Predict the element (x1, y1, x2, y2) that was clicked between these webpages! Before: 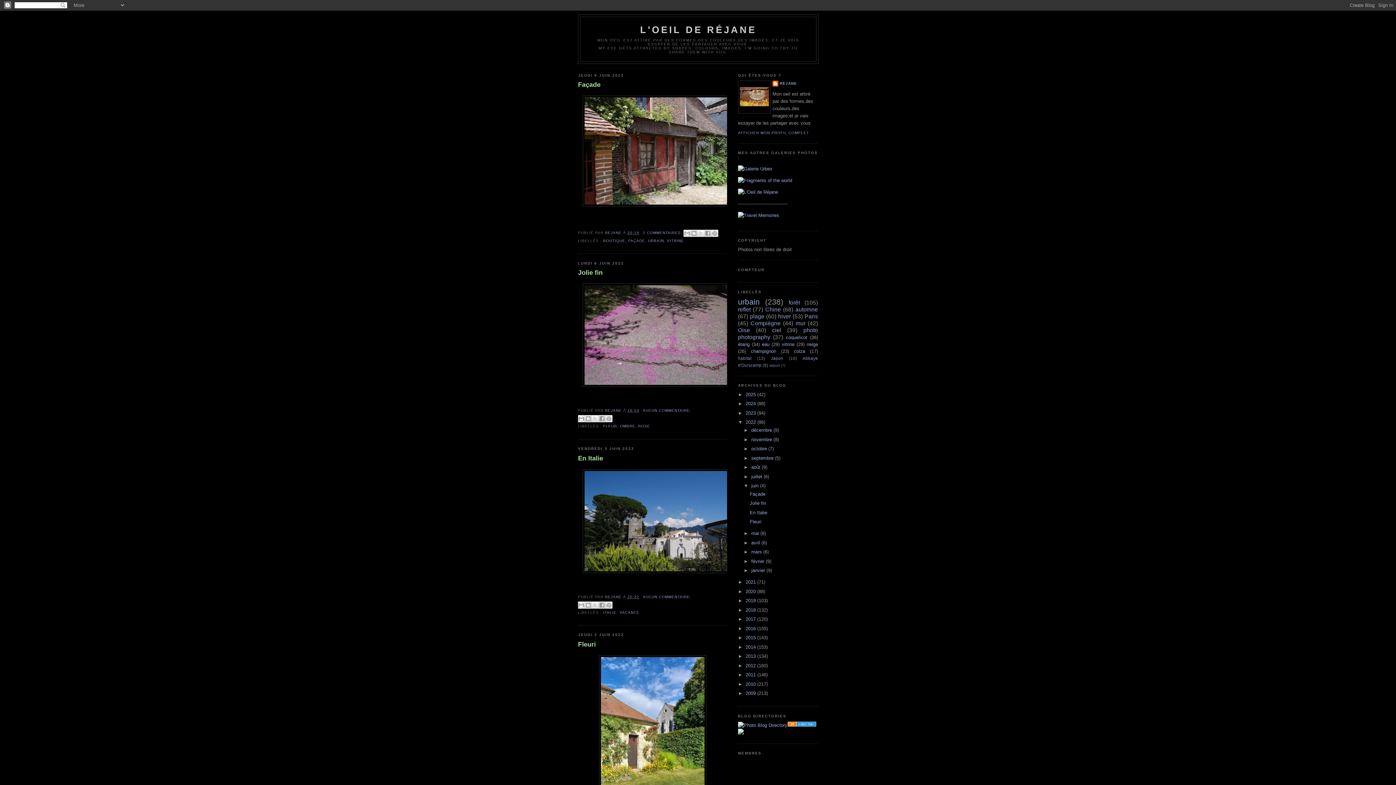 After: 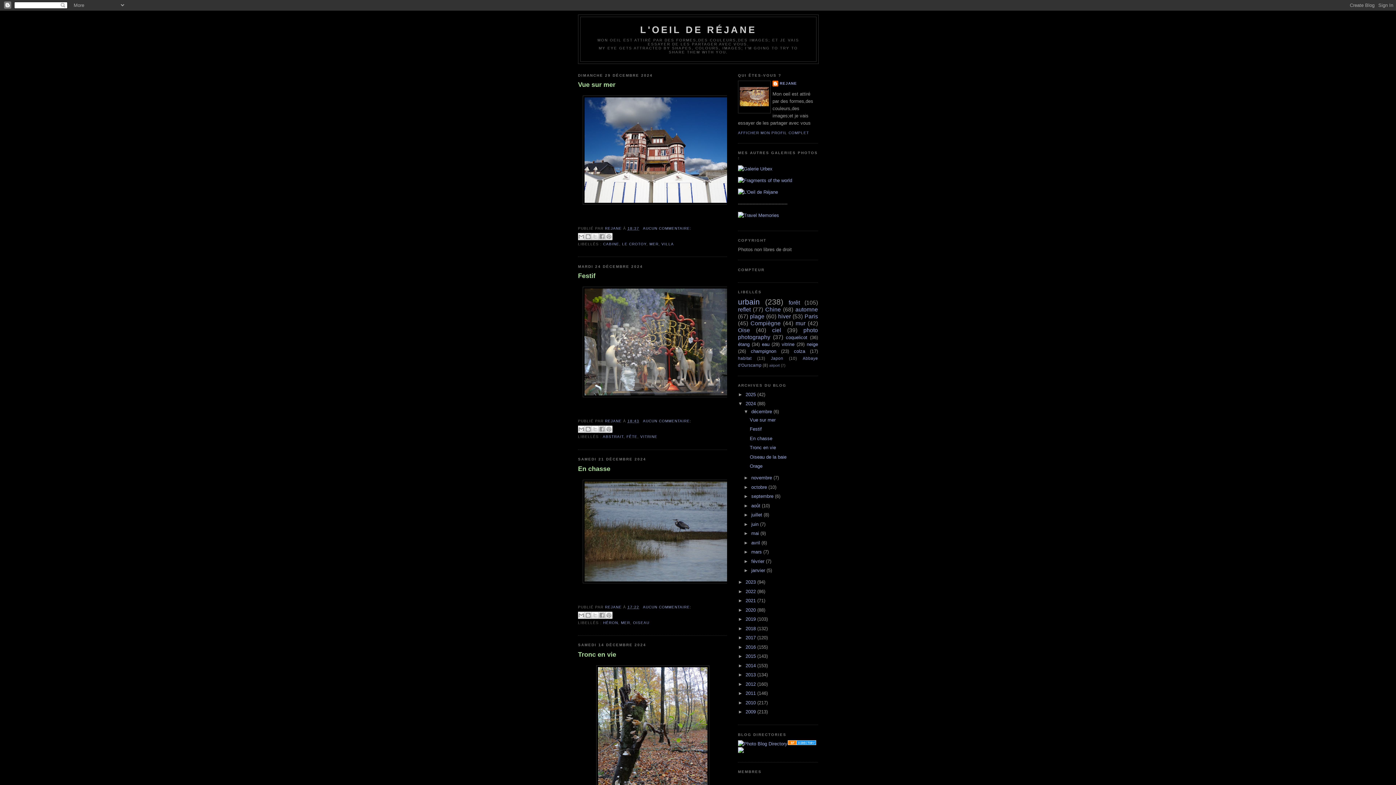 Action: bbox: (745, 401, 757, 406) label: 2024 